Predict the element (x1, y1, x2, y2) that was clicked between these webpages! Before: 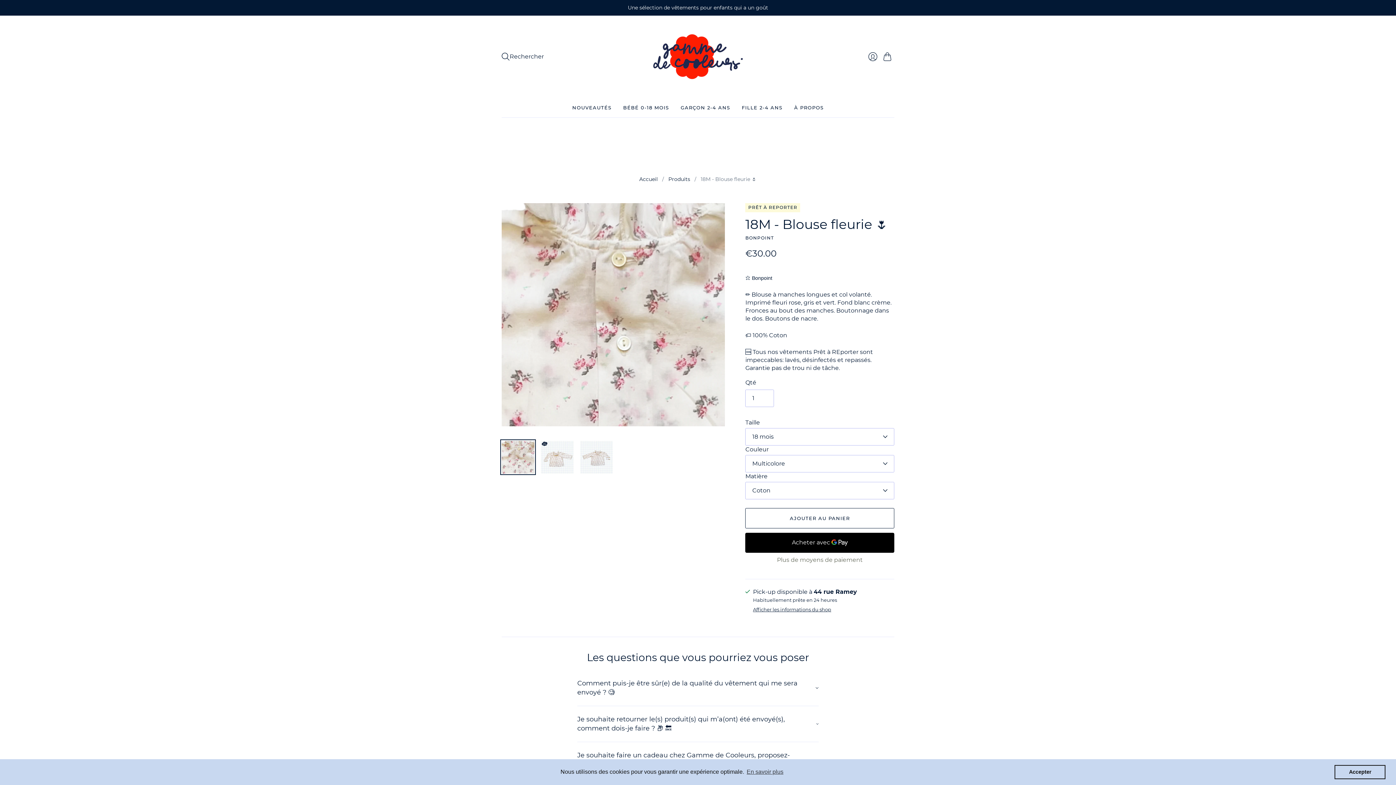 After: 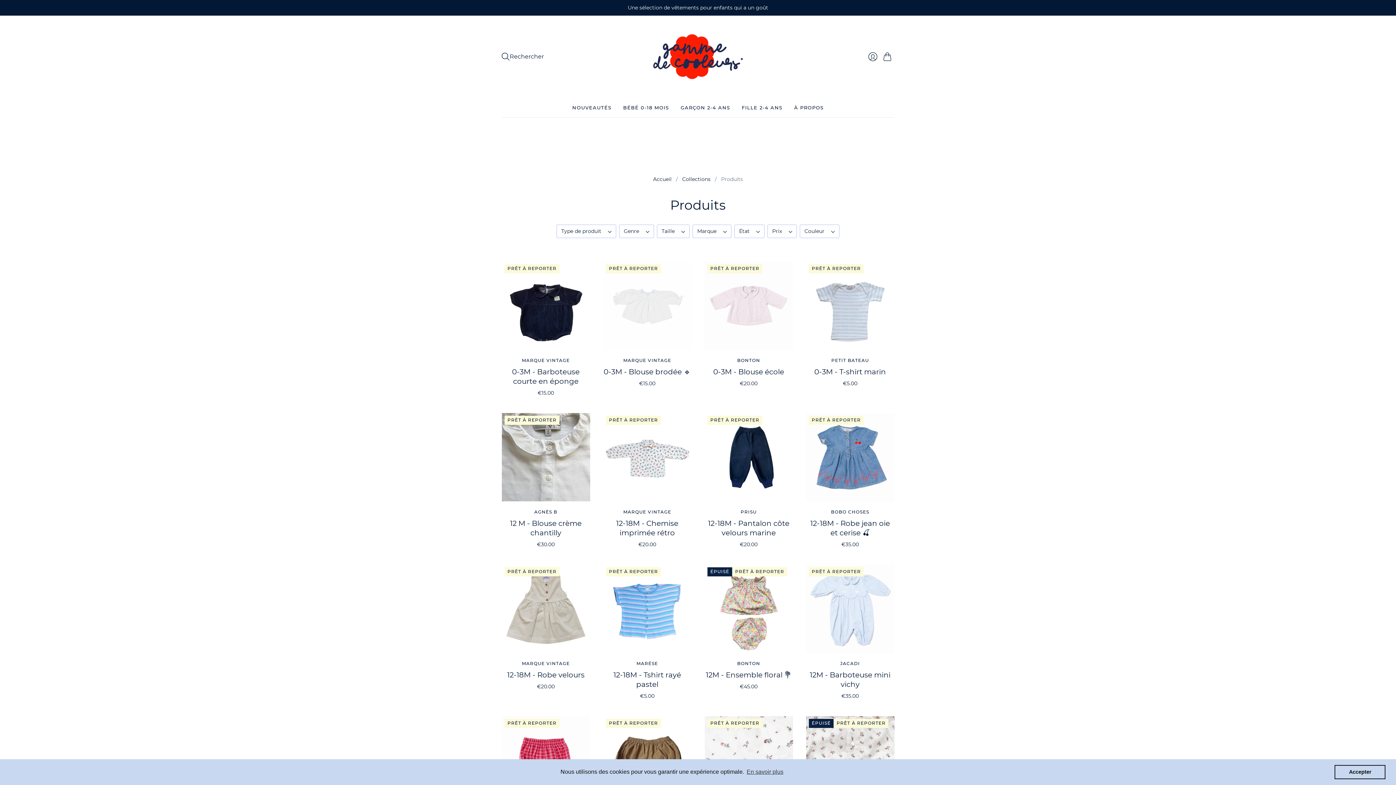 Action: bbox: (668, 176, 690, 182) label: Produits